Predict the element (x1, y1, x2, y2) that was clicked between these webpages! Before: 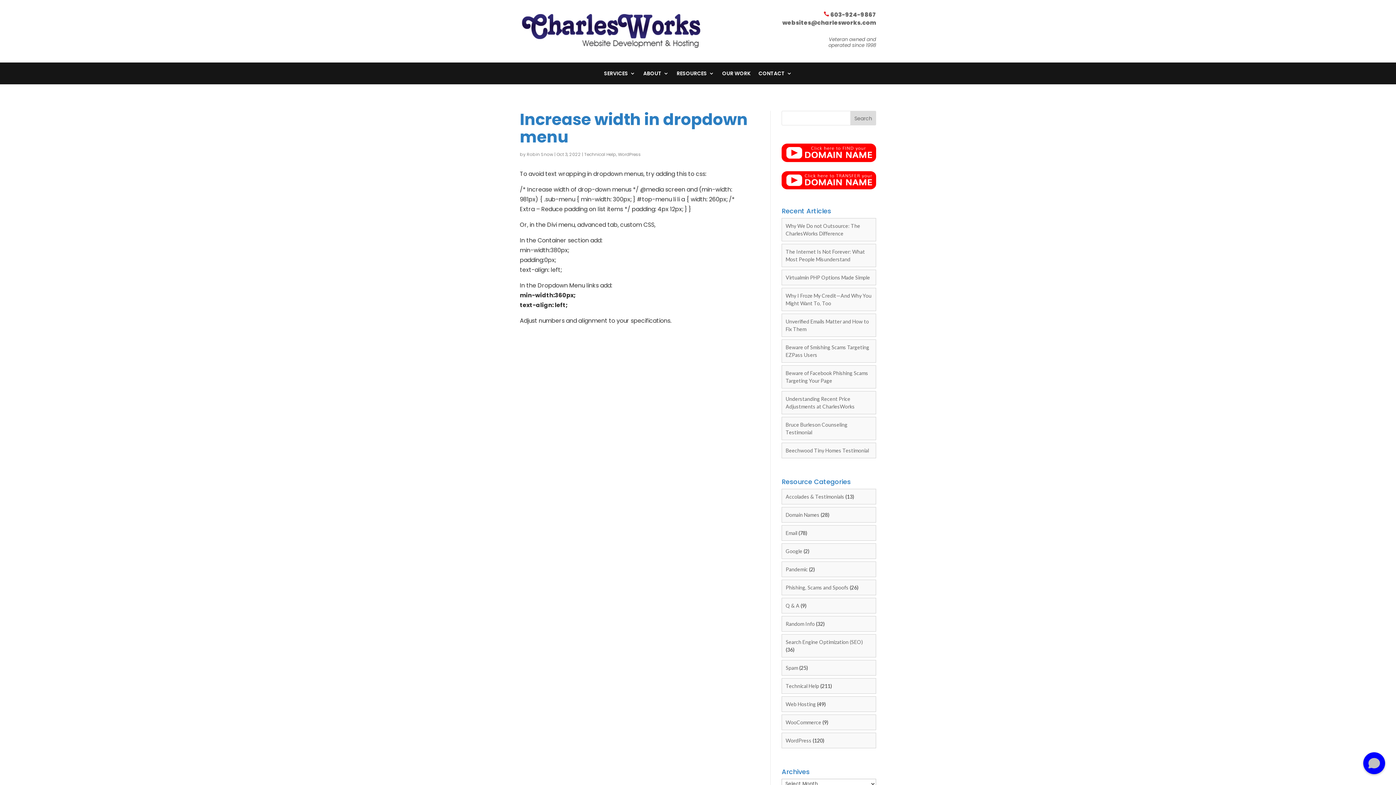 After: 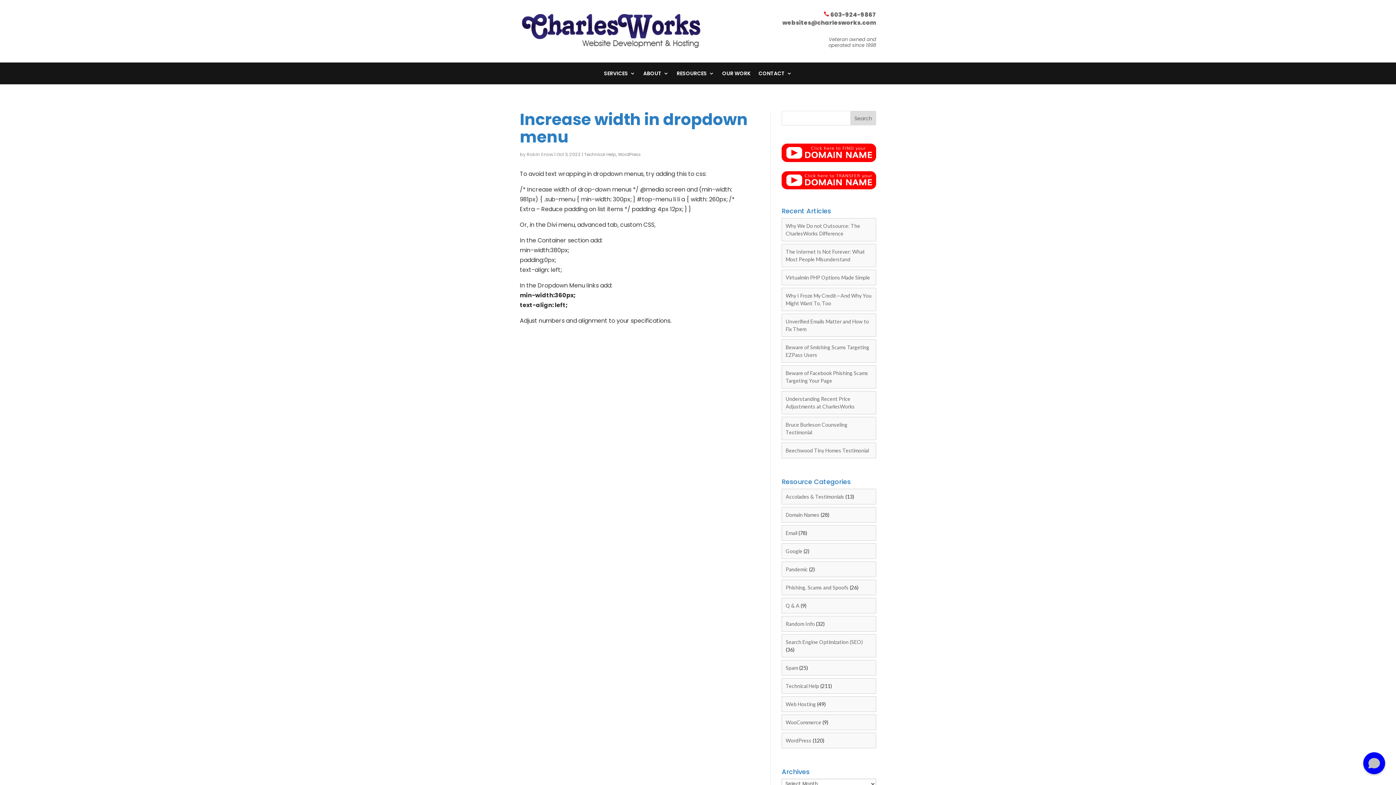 Action: bbox: (782, 18, 876, 26) label: websites@charlesworks.com